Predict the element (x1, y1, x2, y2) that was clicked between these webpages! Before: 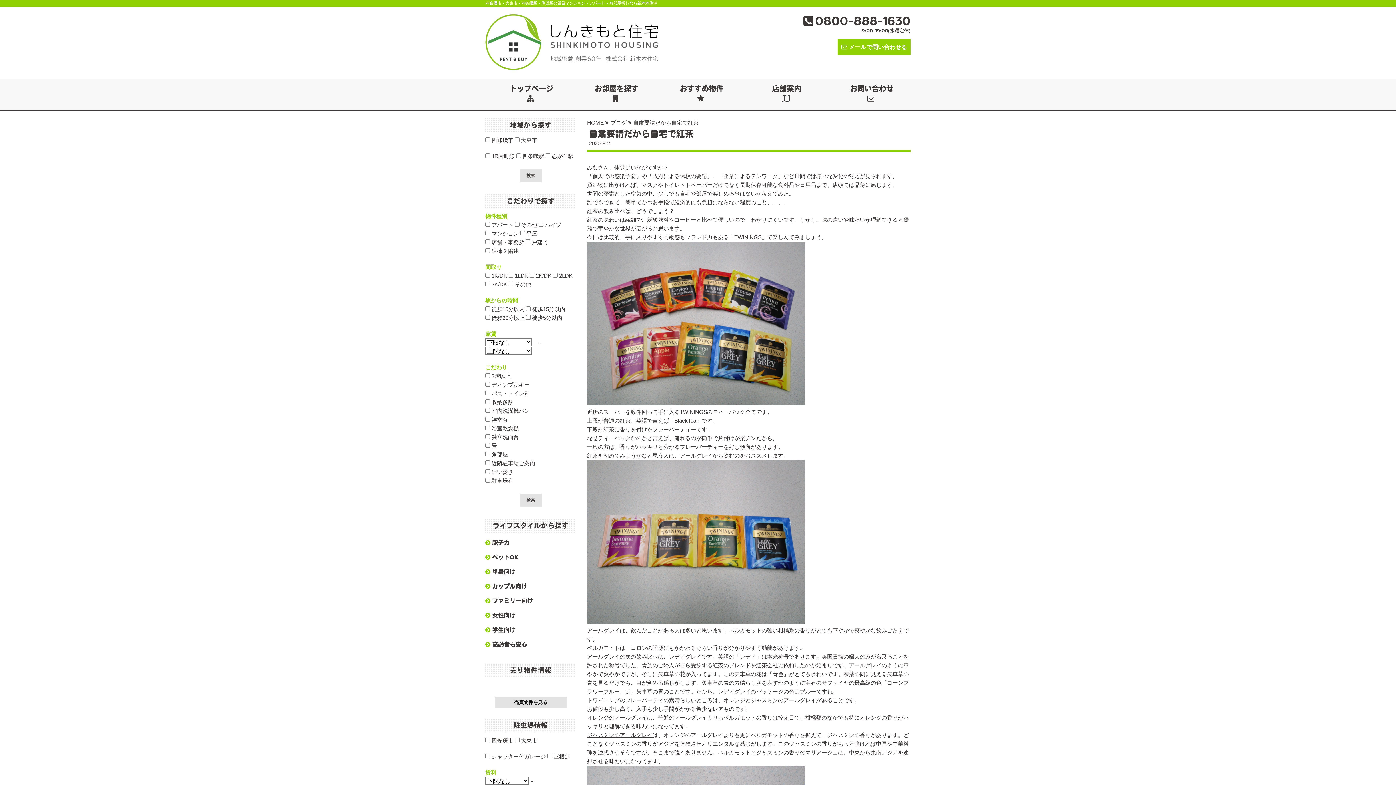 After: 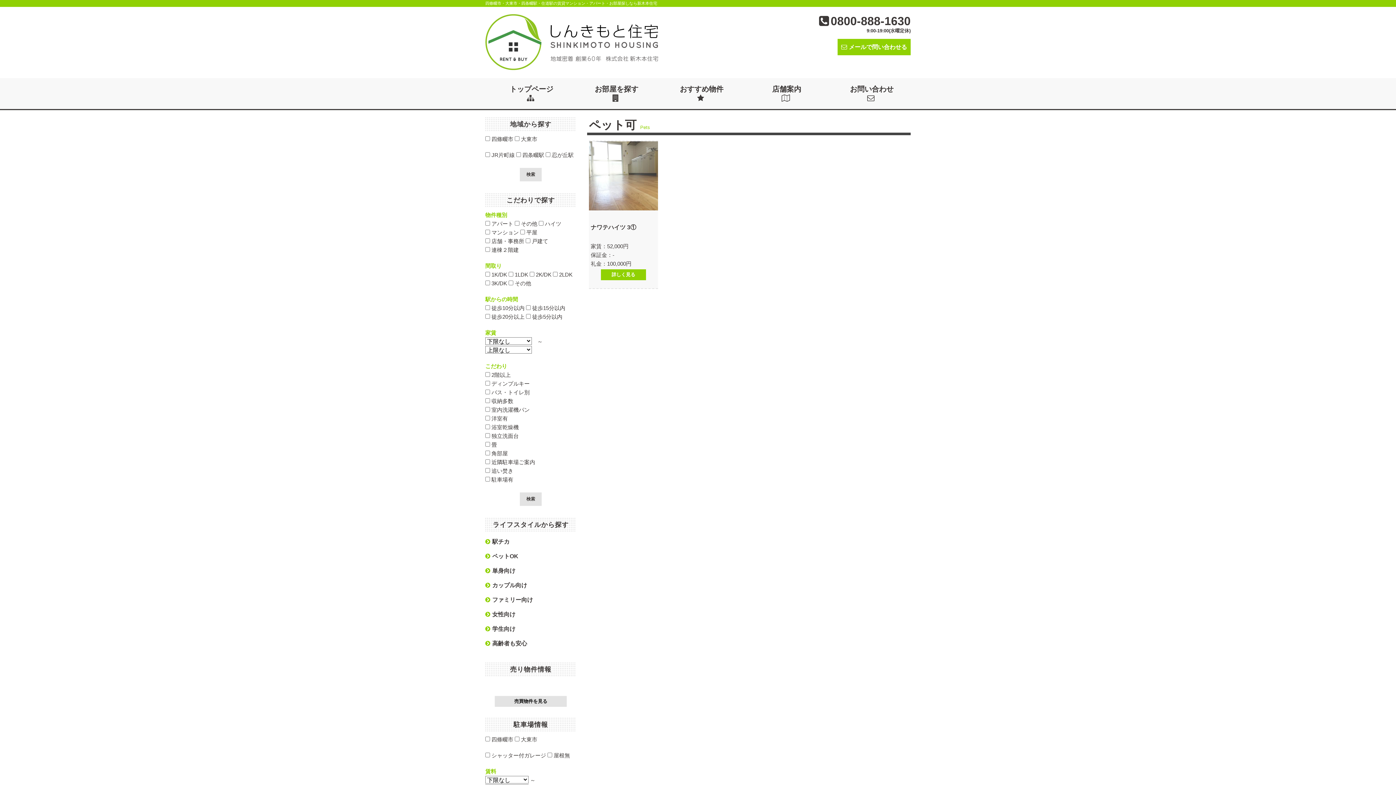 Action: label: ペットOK bbox: (485, 551, 518, 564)